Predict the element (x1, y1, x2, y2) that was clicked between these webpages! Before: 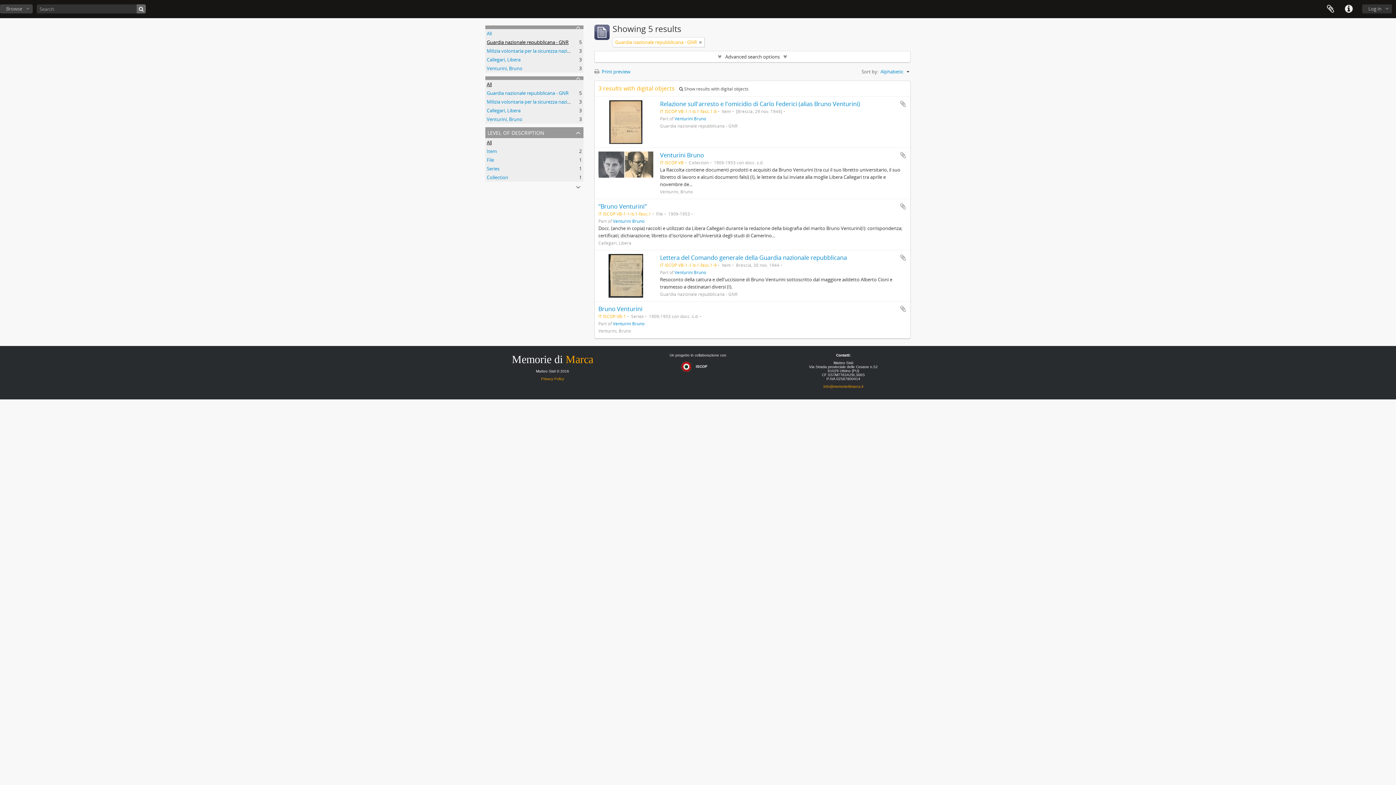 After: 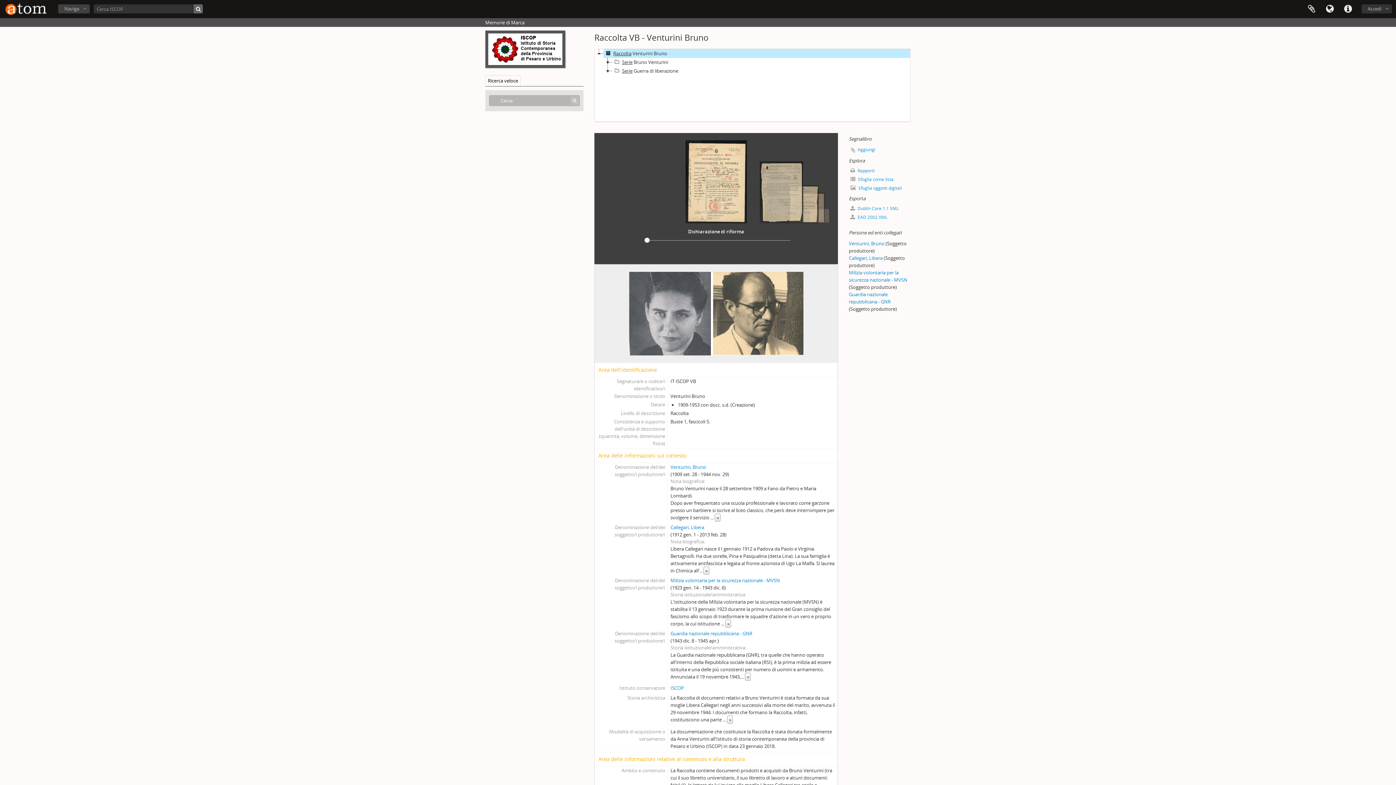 Action: label: Venturini Bruno bbox: (613, 320, 644, 326)